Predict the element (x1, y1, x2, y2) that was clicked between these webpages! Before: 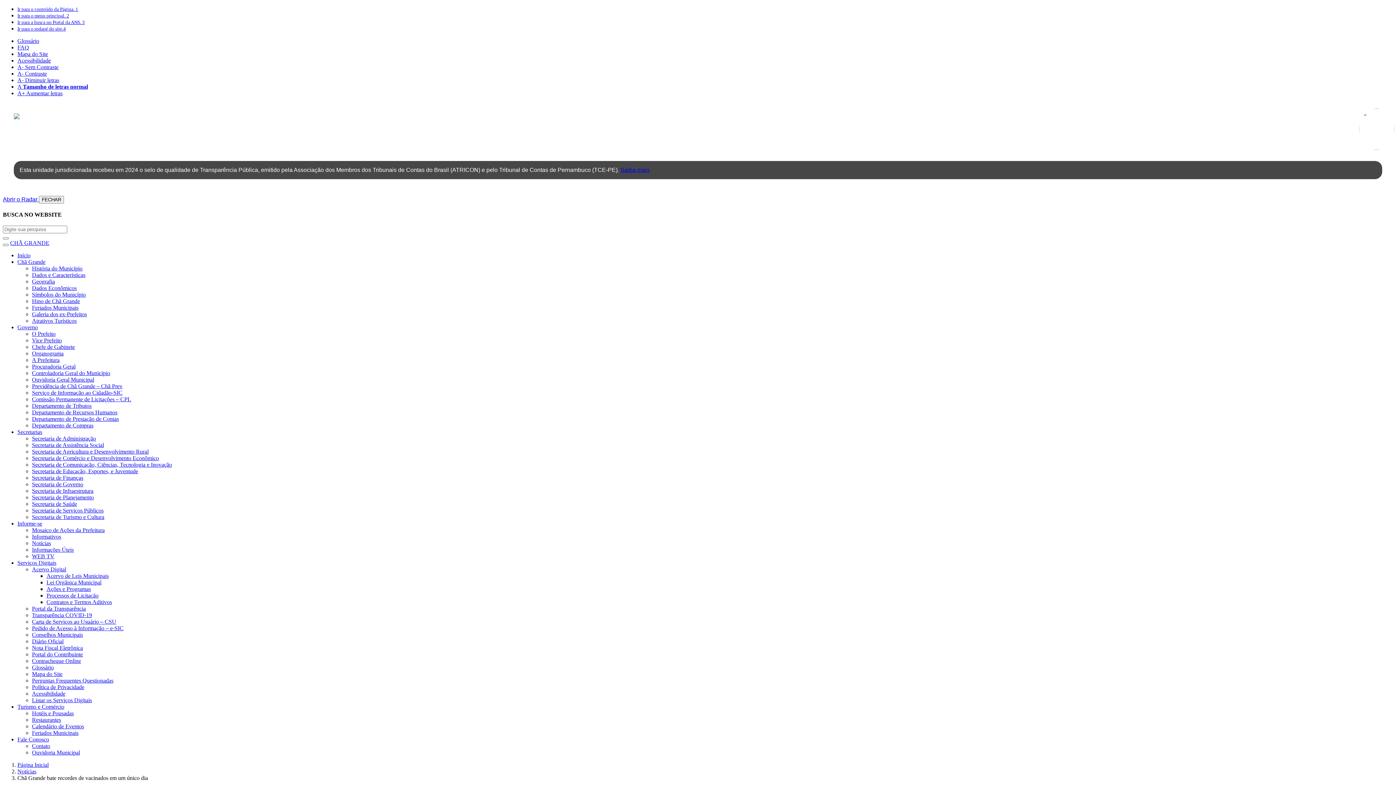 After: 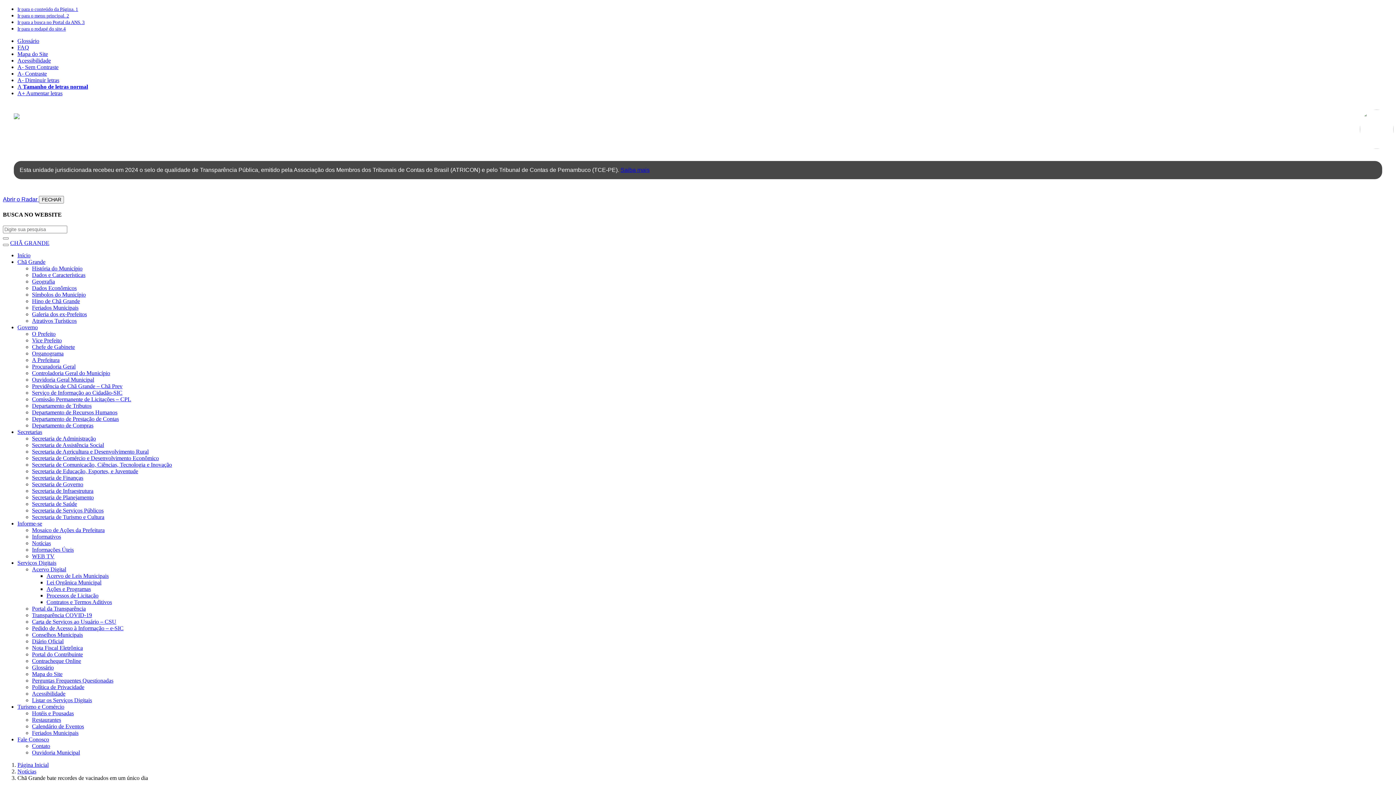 Action: label: Nota Fiscal Eletrônica bbox: (32, 645, 82, 651)